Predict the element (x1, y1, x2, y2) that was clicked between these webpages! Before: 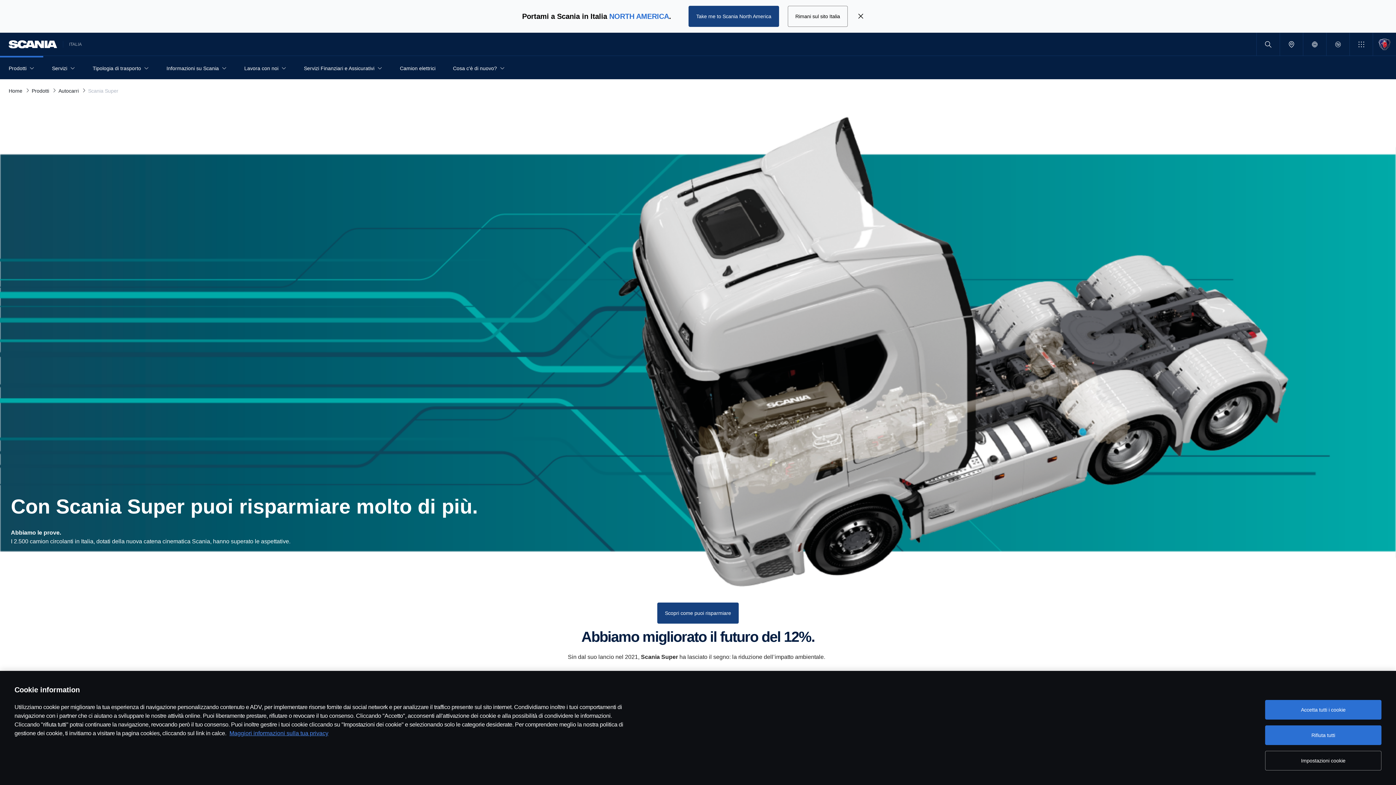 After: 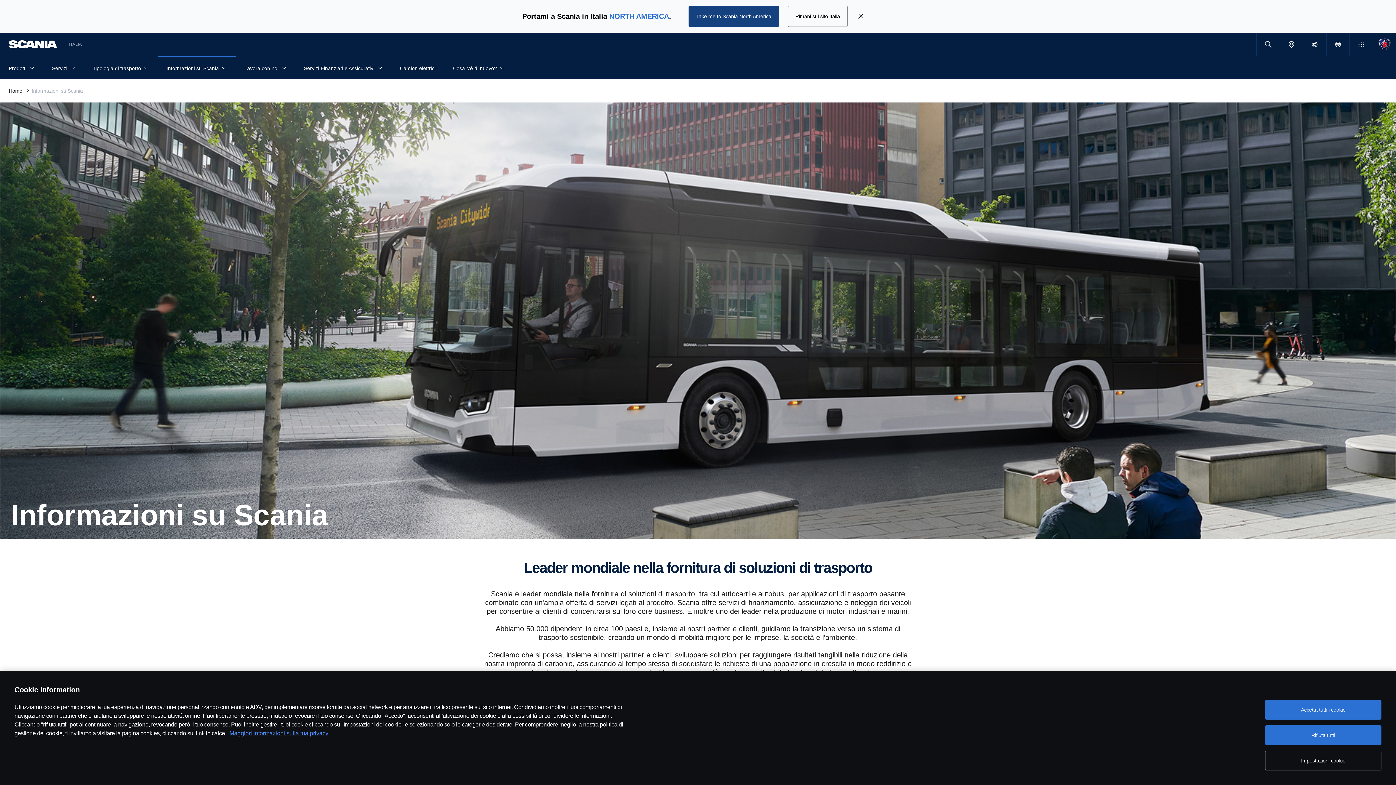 Action: bbox: (166, 61, 218, 74) label: Informazioni su Scania